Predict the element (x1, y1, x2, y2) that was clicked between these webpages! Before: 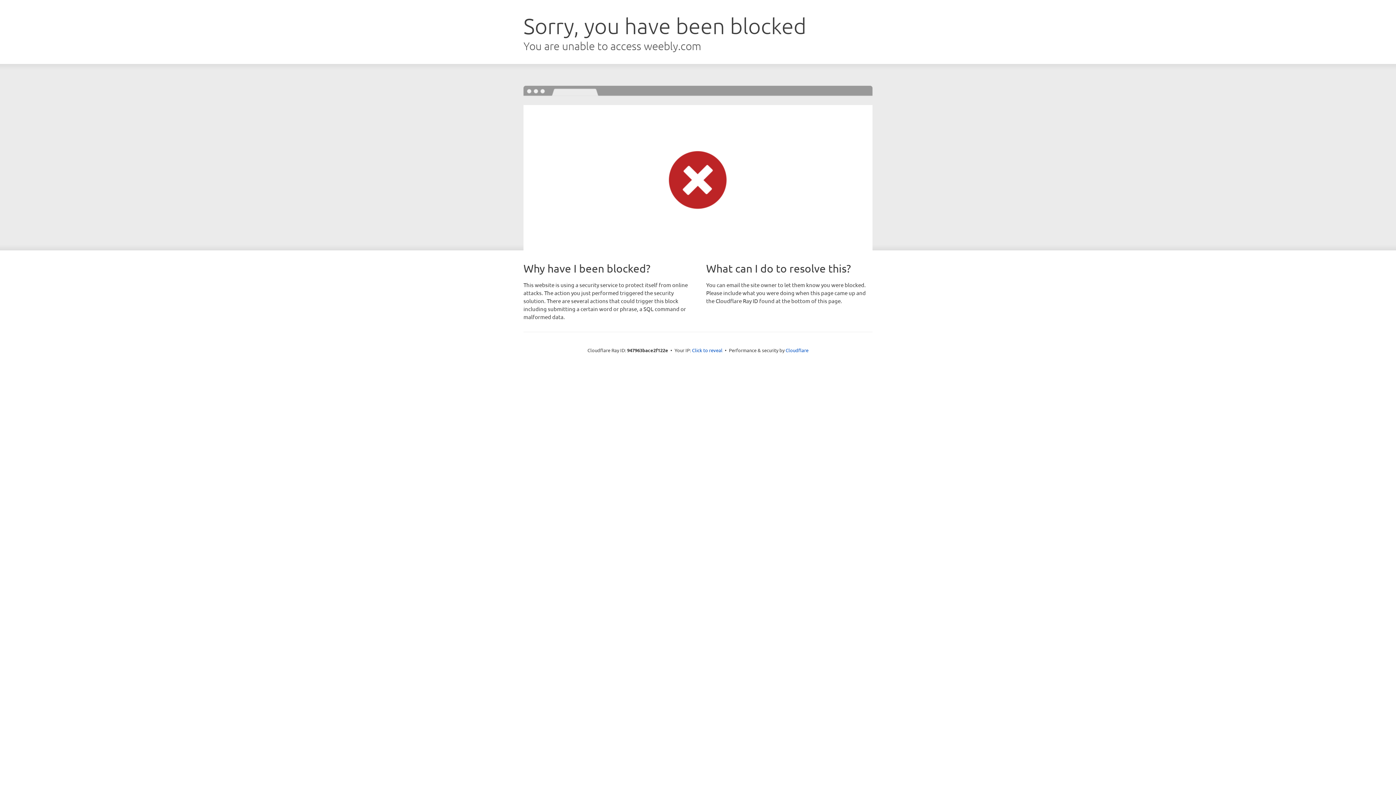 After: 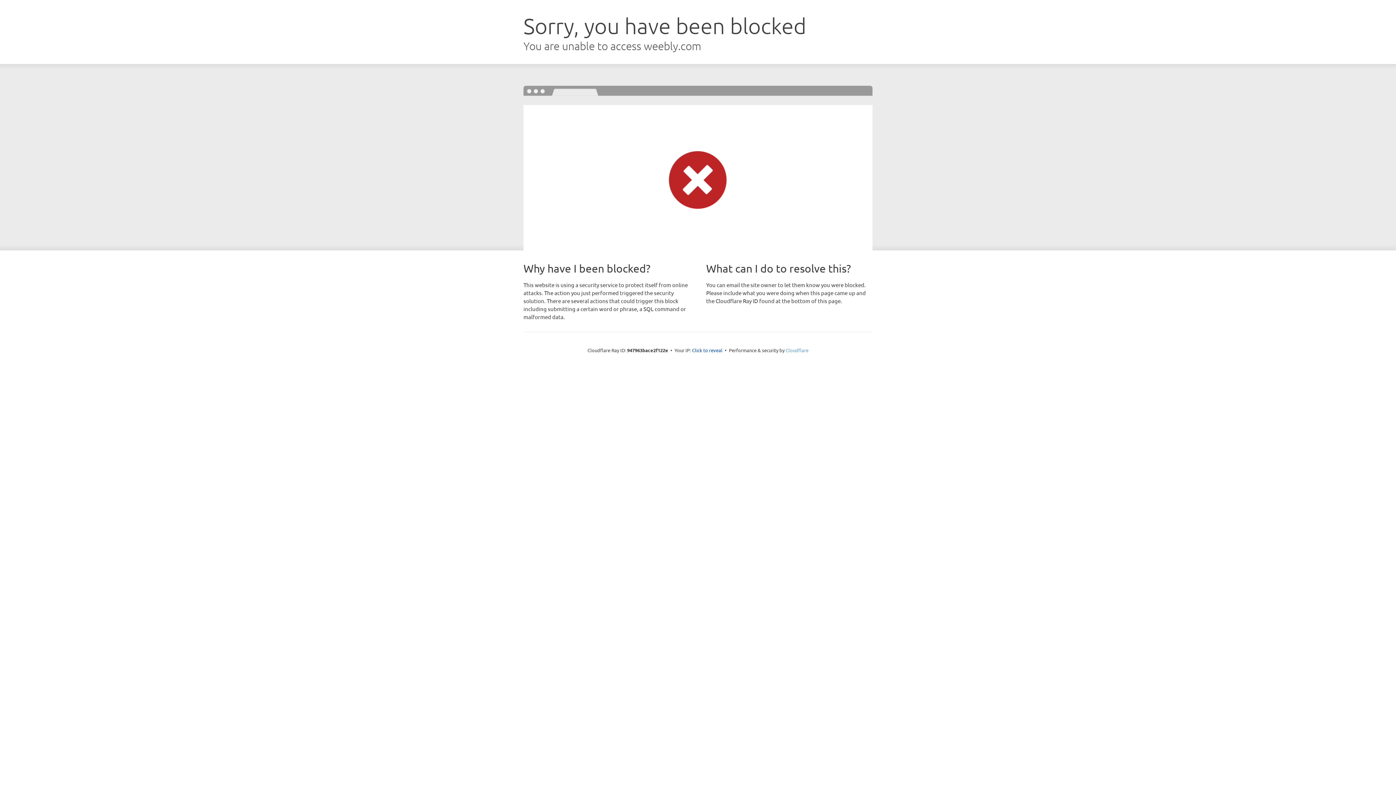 Action: label: Cloudflare bbox: (785, 347, 808, 353)